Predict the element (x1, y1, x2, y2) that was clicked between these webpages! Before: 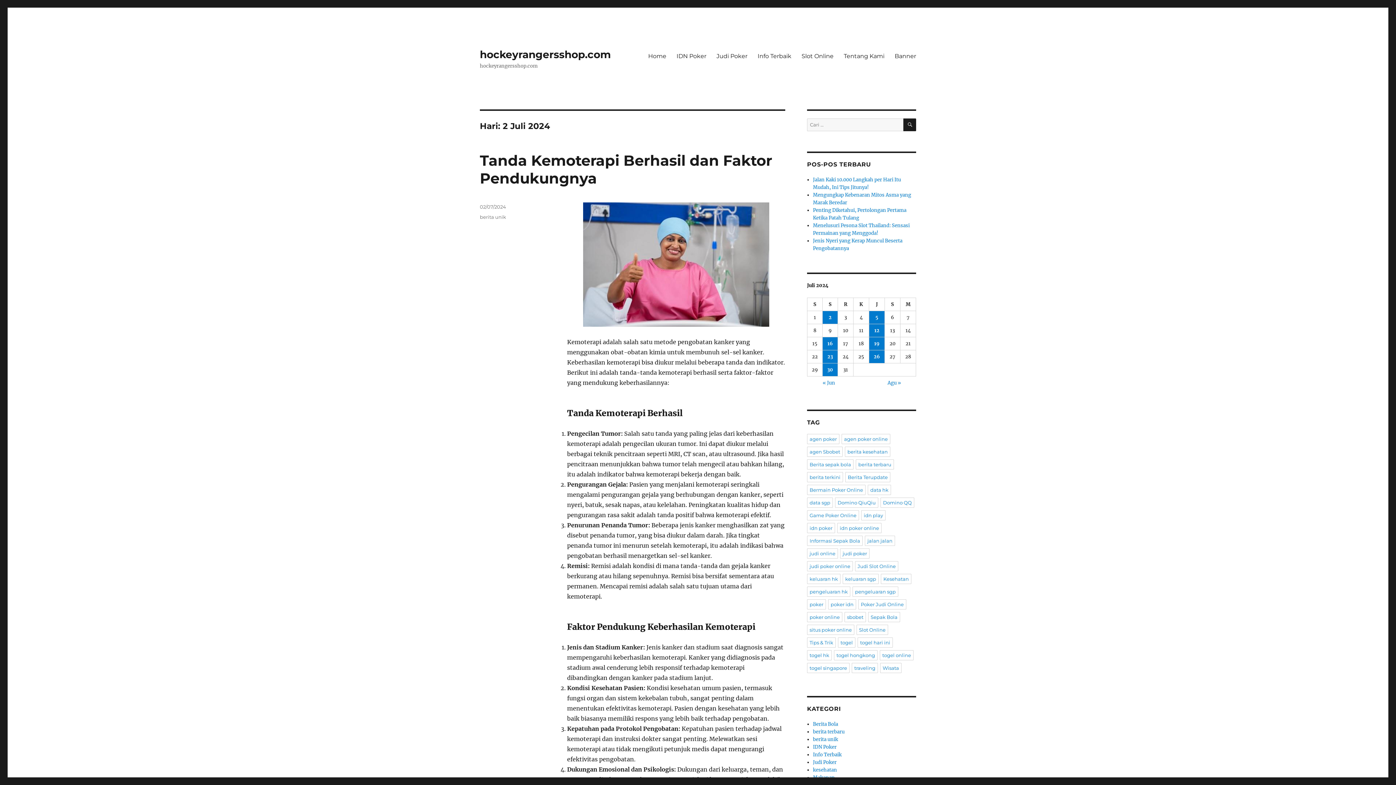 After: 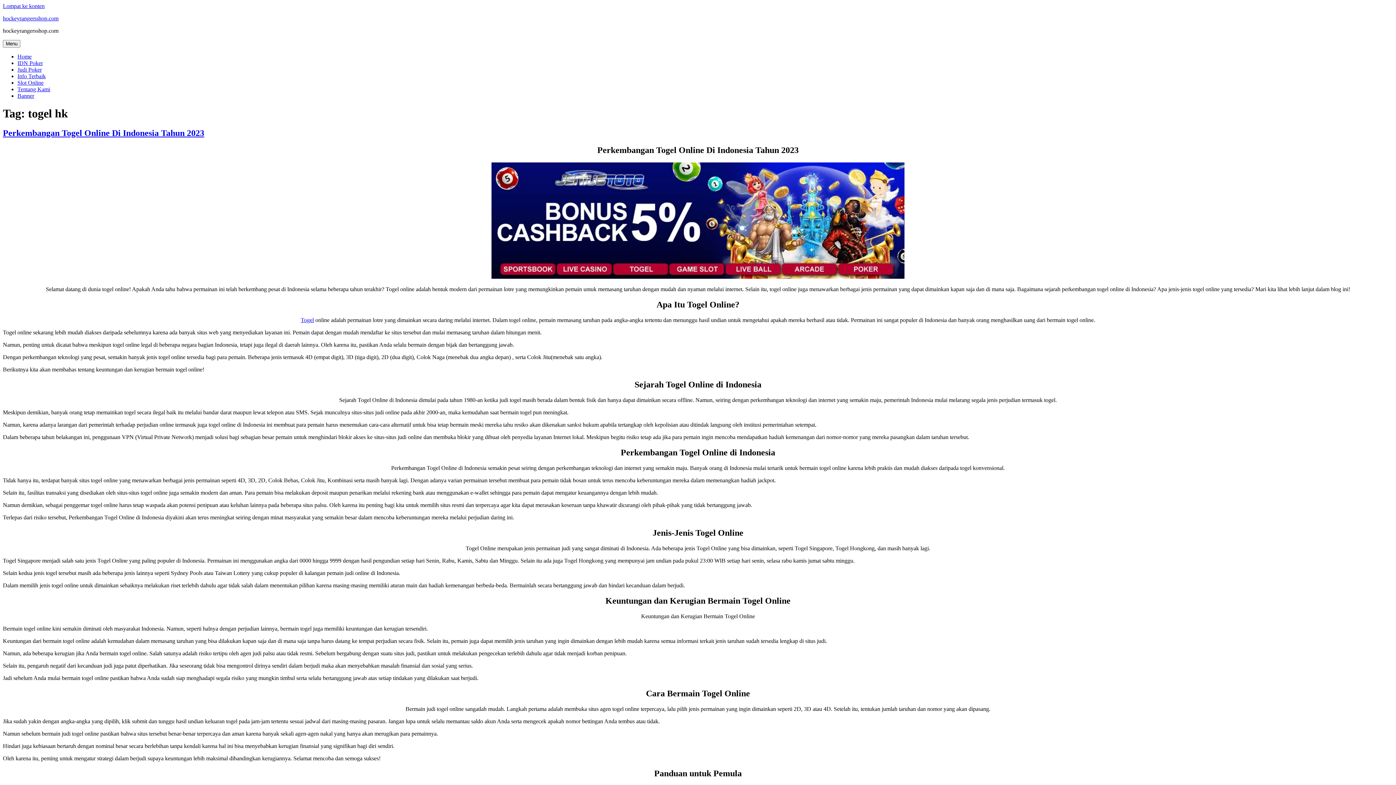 Action: label: togel hk bbox: (807, 650, 832, 660)